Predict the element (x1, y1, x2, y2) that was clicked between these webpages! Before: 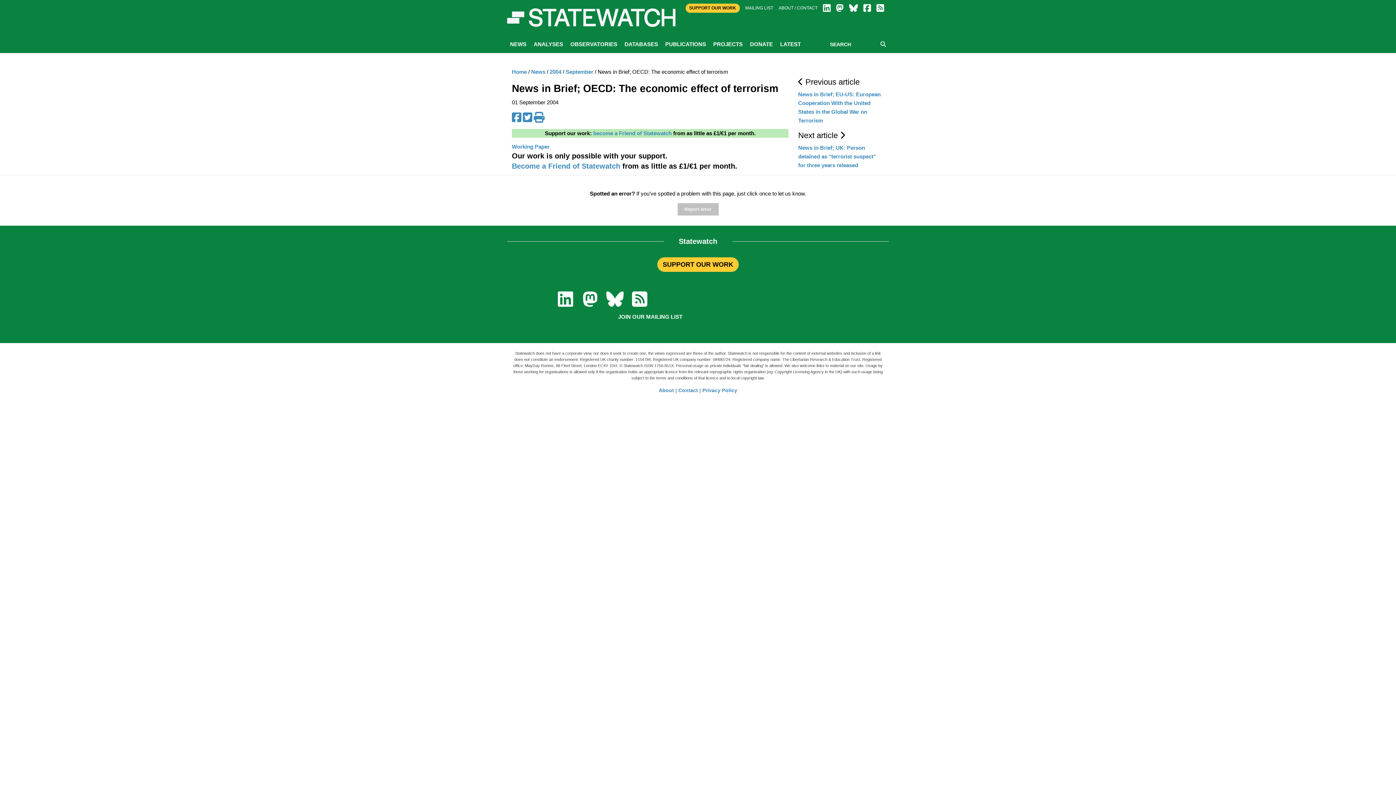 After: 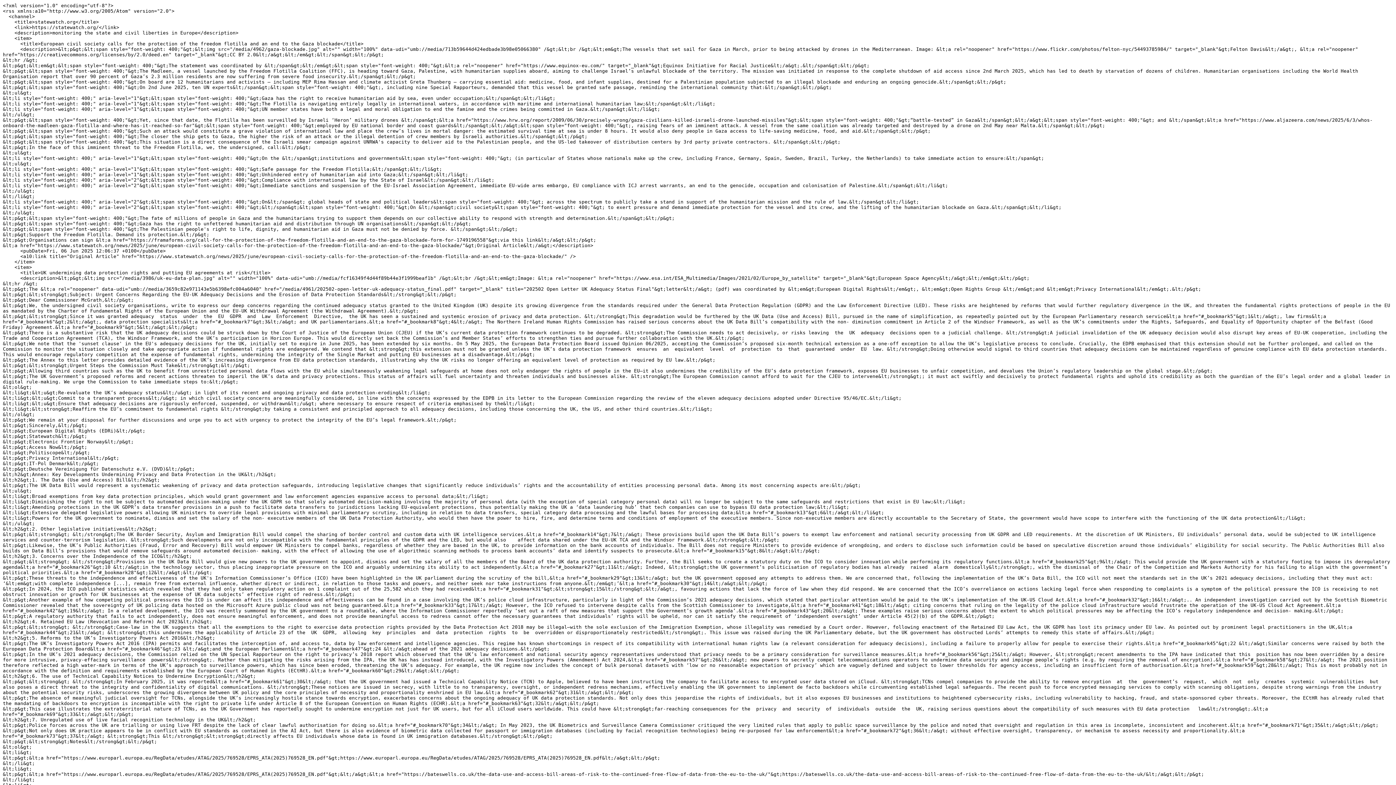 Action: bbox: (628, 290, 651, 308)